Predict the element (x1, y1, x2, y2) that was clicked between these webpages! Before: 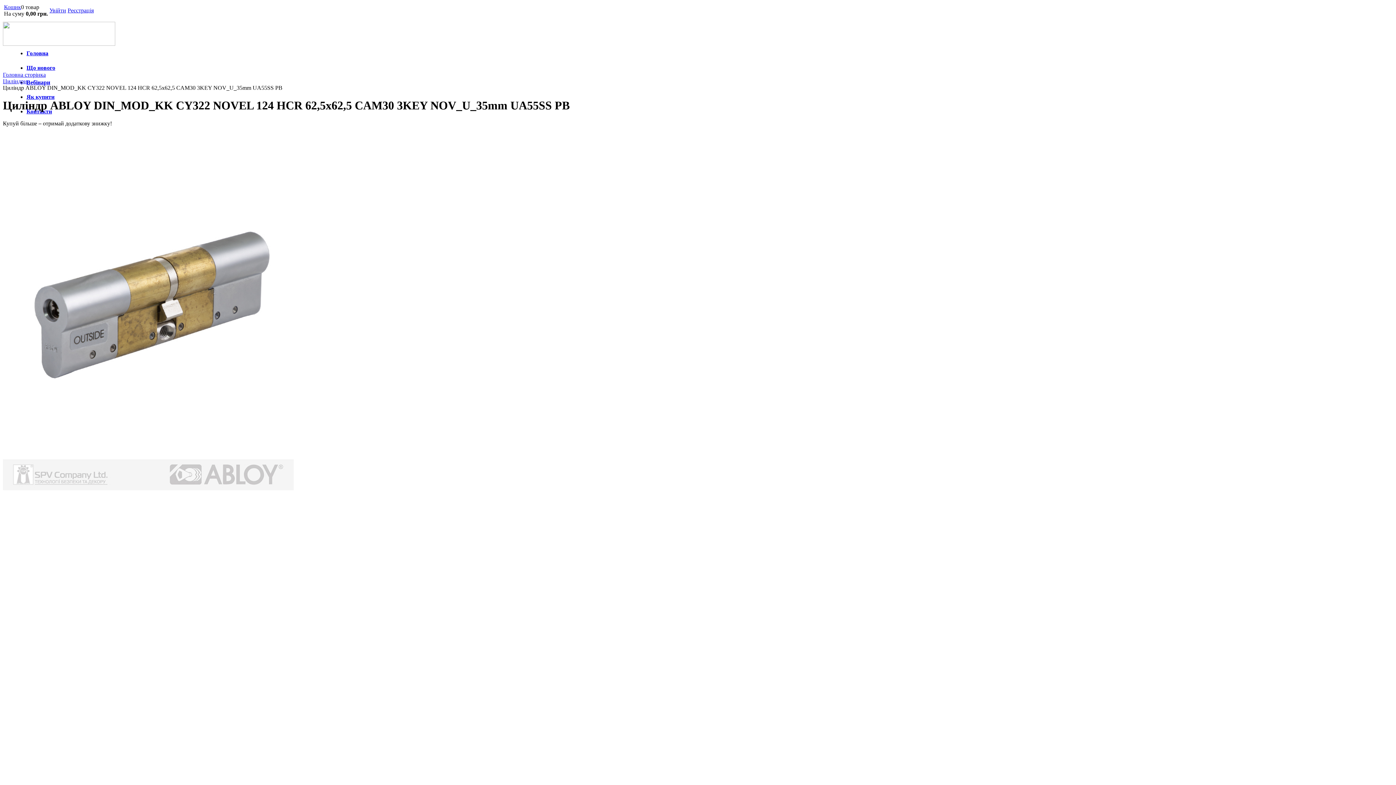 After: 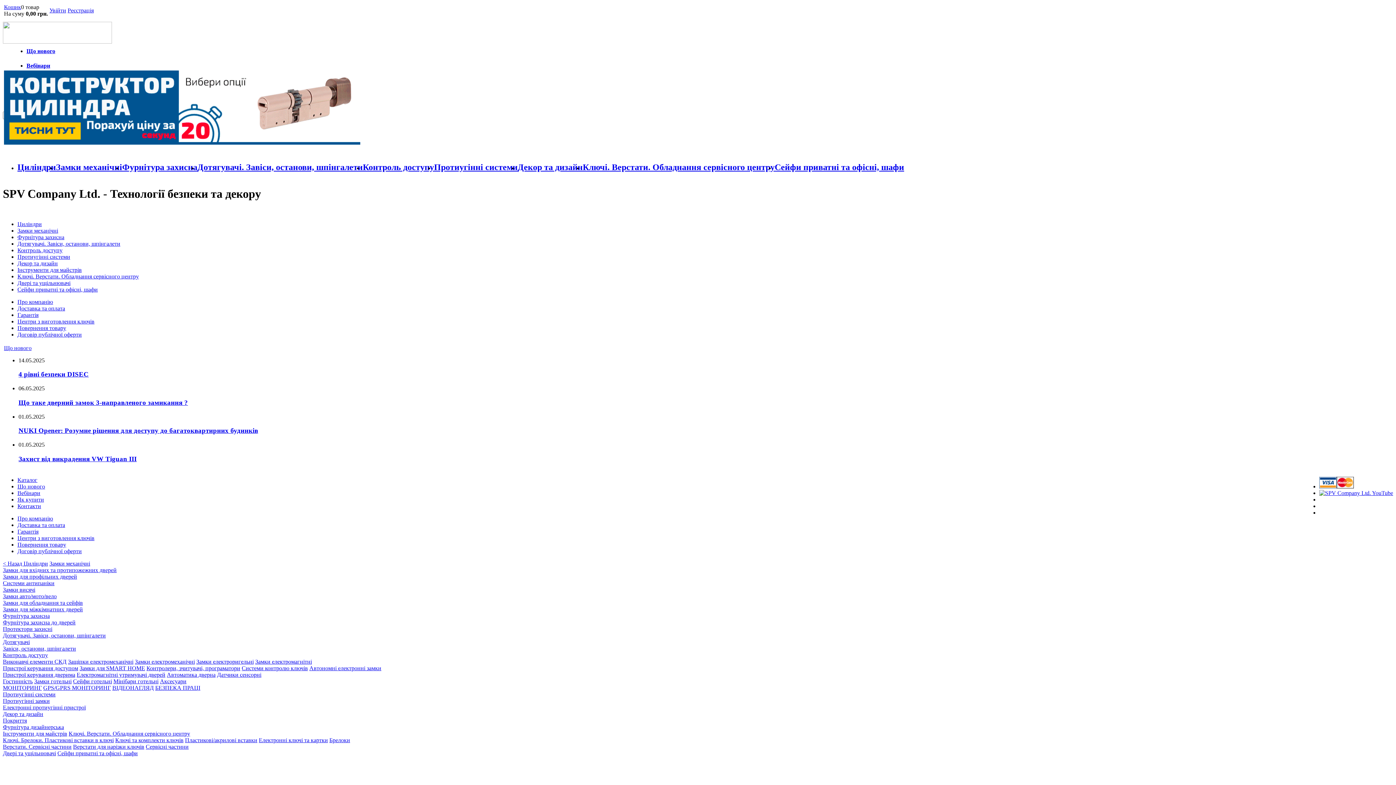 Action: bbox: (2, 40, 115, 46)